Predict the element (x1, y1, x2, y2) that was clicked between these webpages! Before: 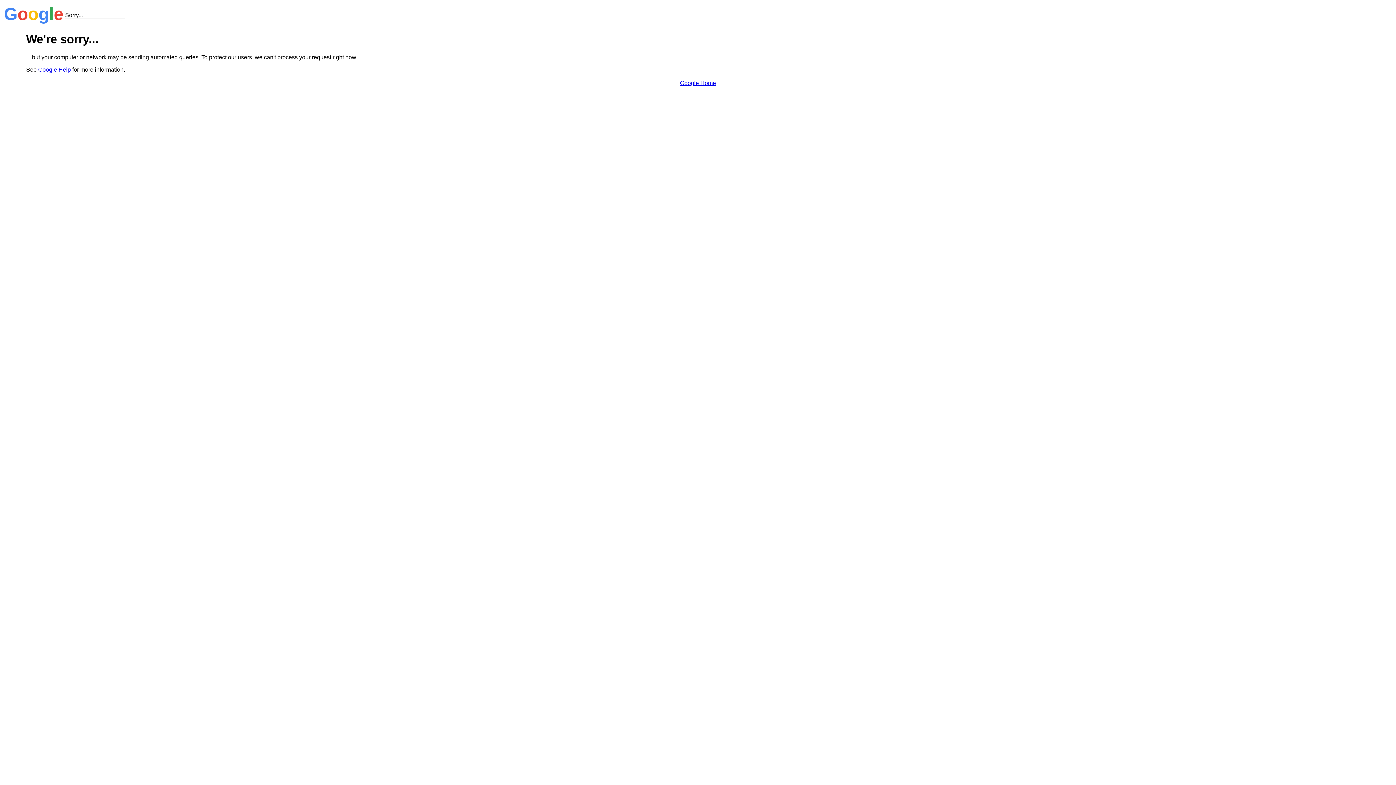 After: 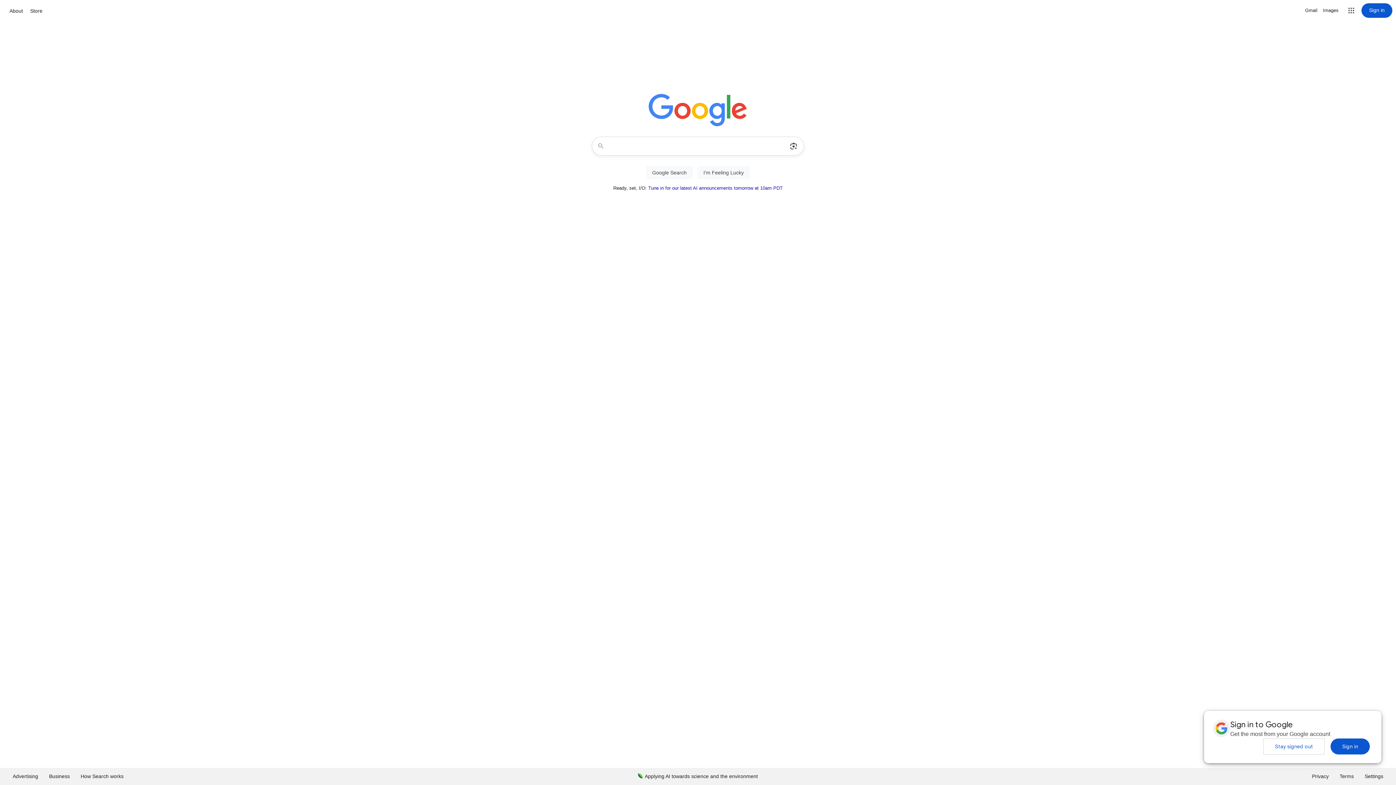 Action: bbox: (680, 79, 716, 86) label: Google Home